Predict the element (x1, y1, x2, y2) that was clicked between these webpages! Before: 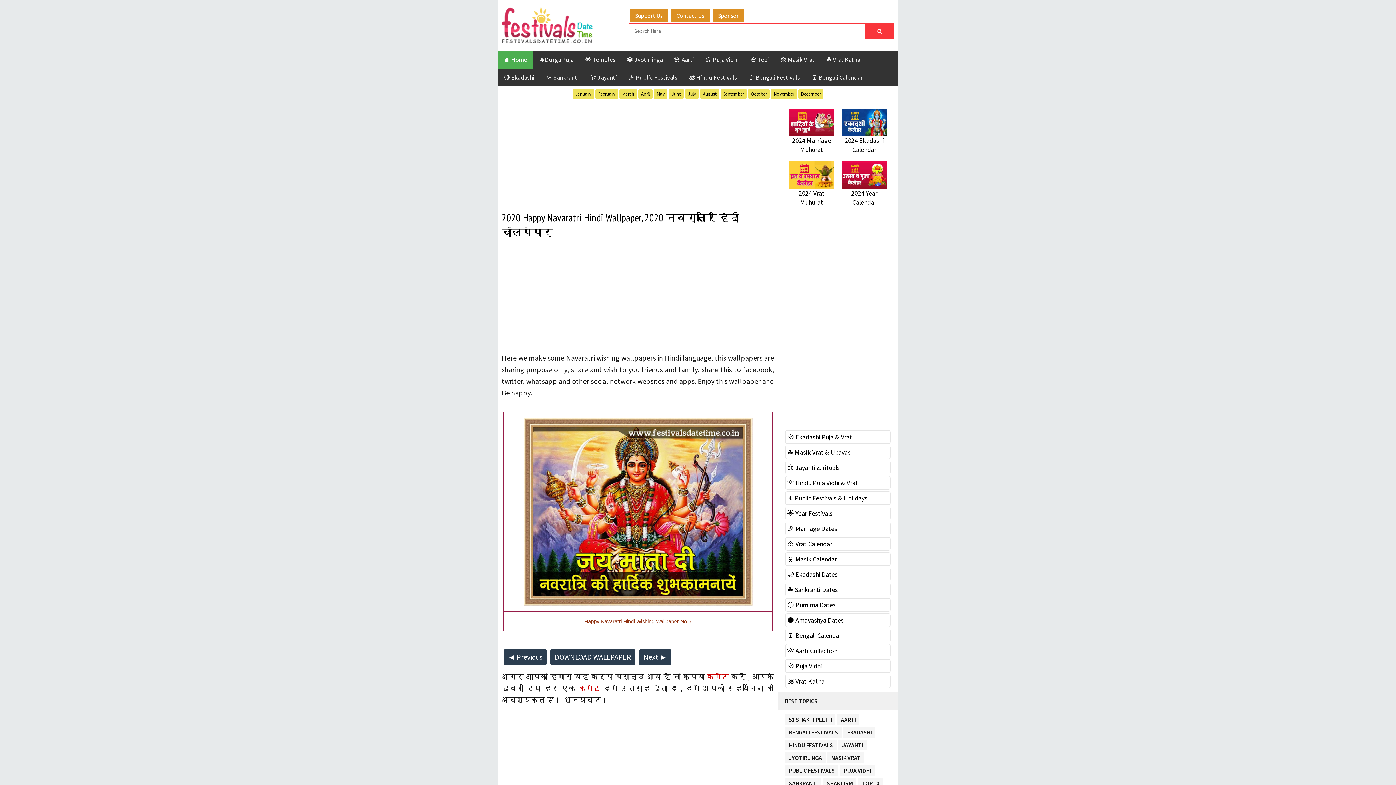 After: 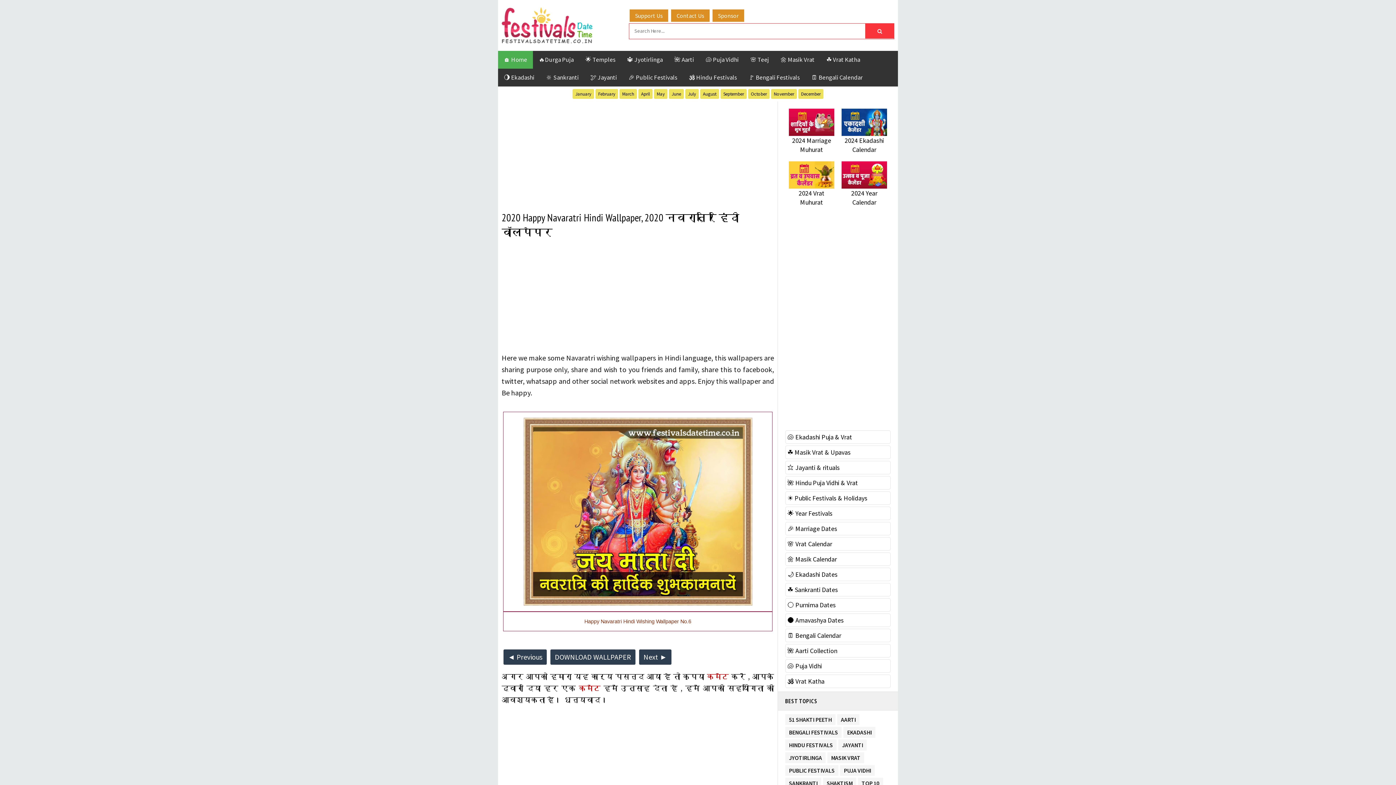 Action: bbox: (639, 649, 671, 664) label: Next ►